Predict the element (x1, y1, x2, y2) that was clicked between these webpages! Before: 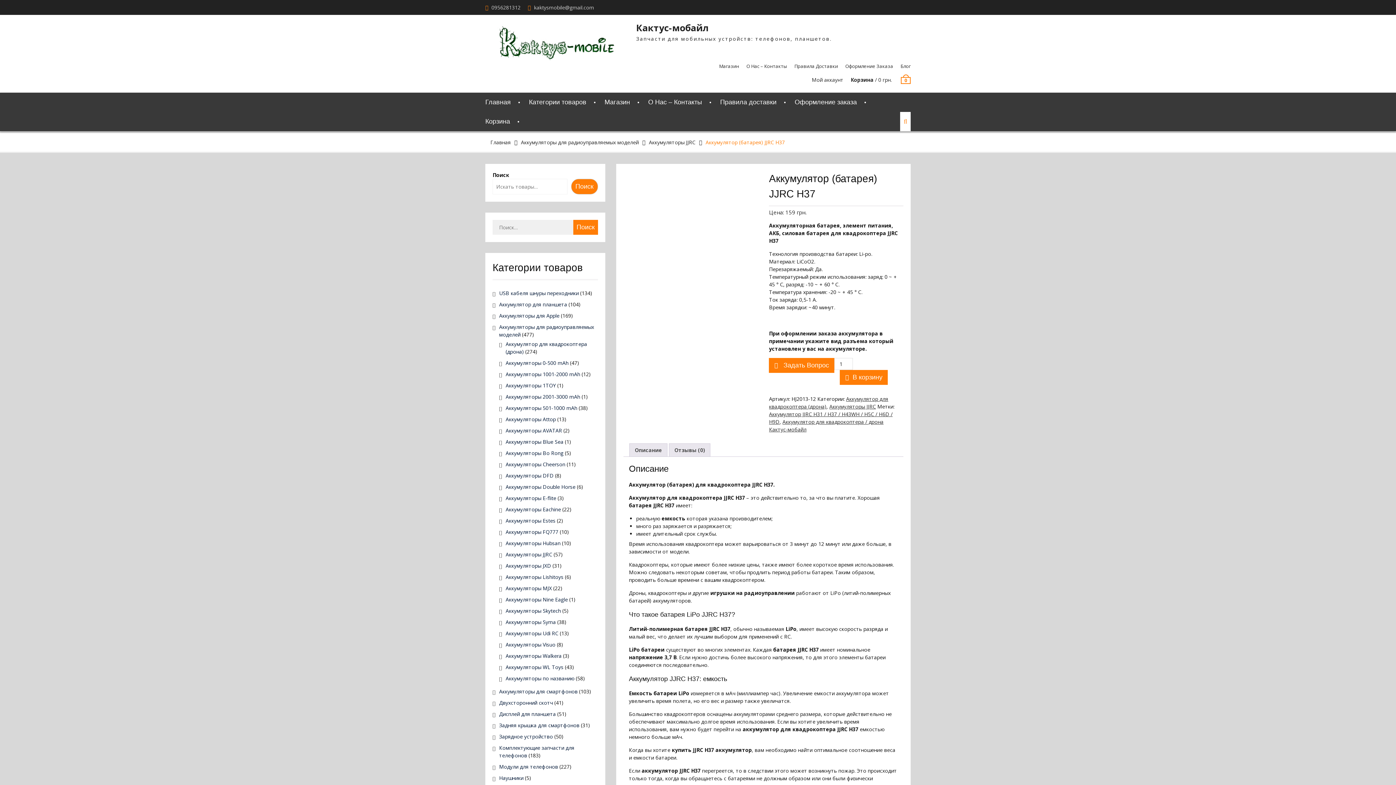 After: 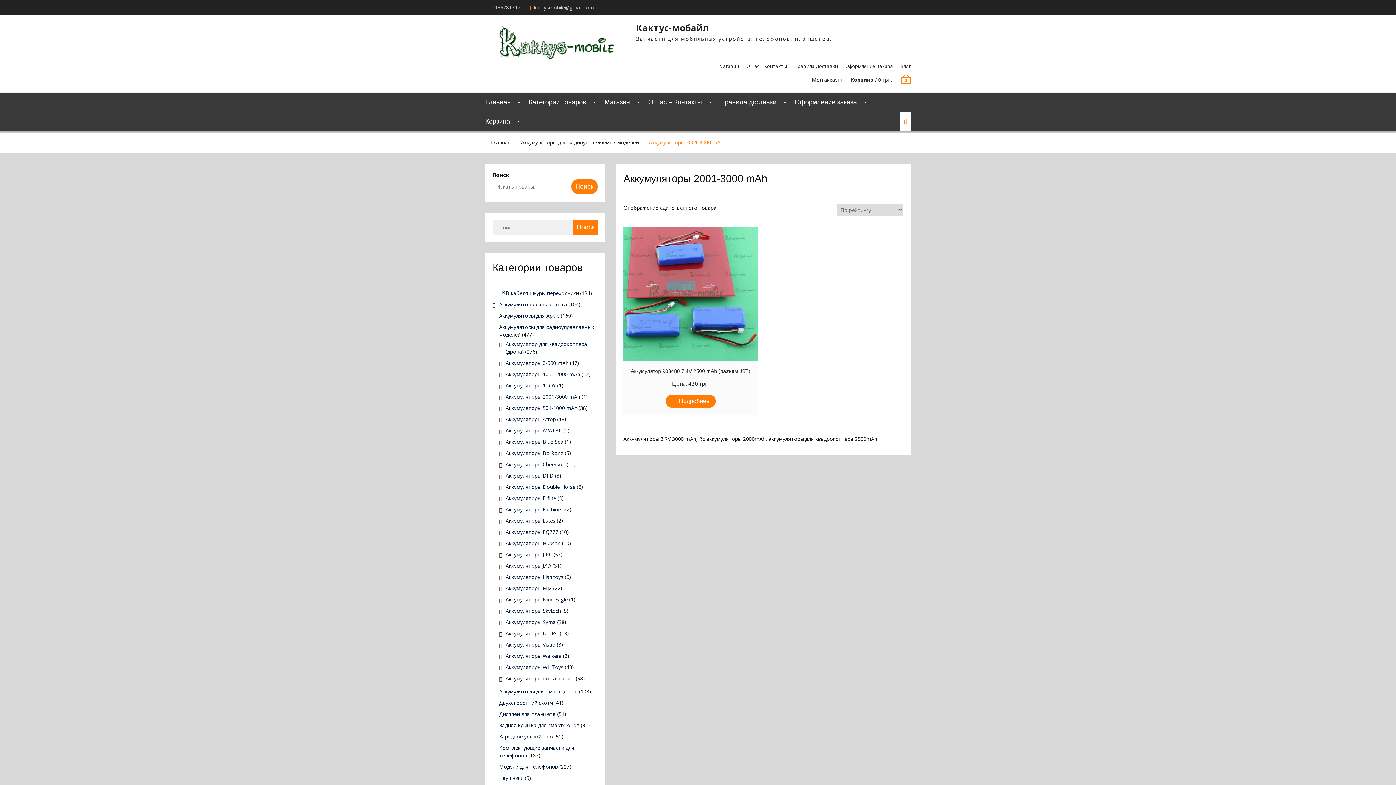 Action: label: Аккумуляторы 2001-3000 mAh bbox: (505, 393, 580, 400)